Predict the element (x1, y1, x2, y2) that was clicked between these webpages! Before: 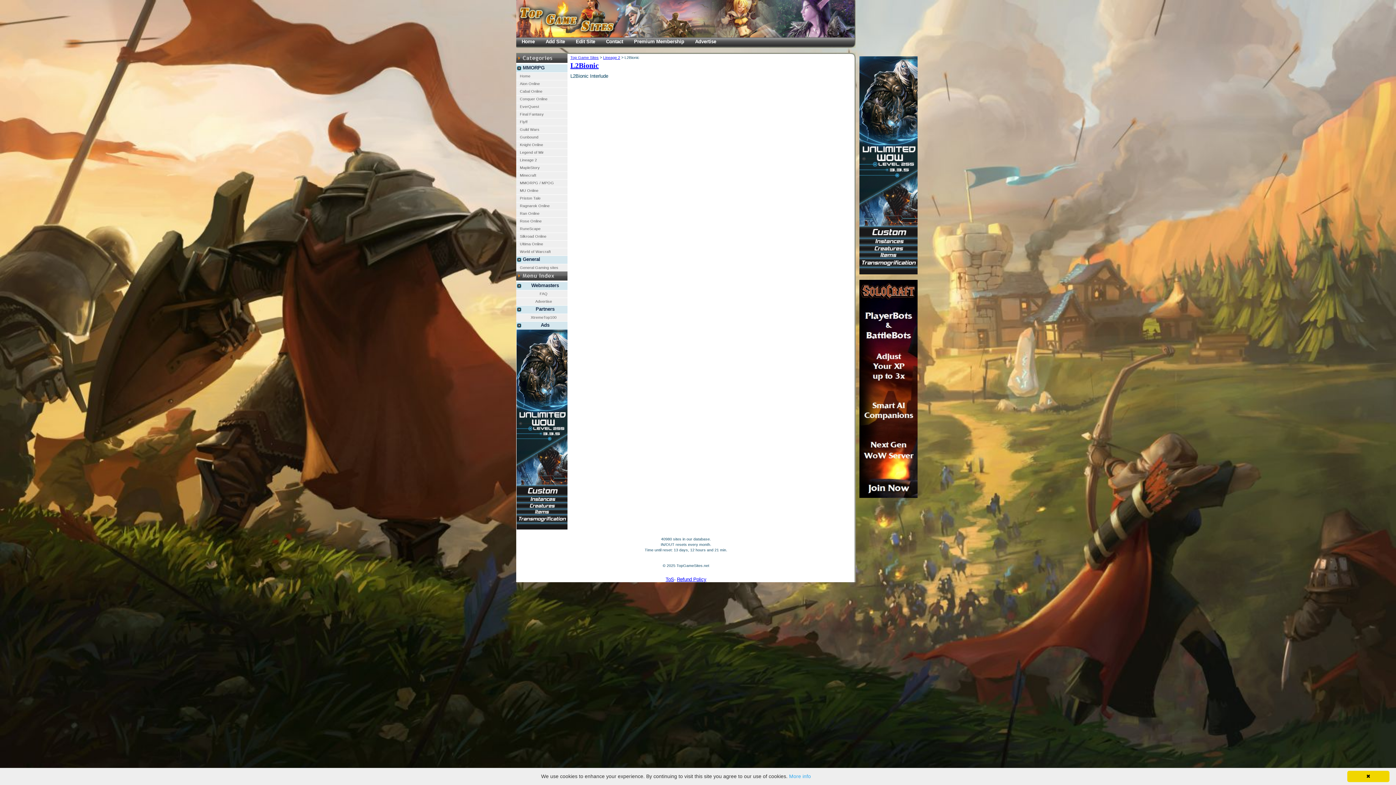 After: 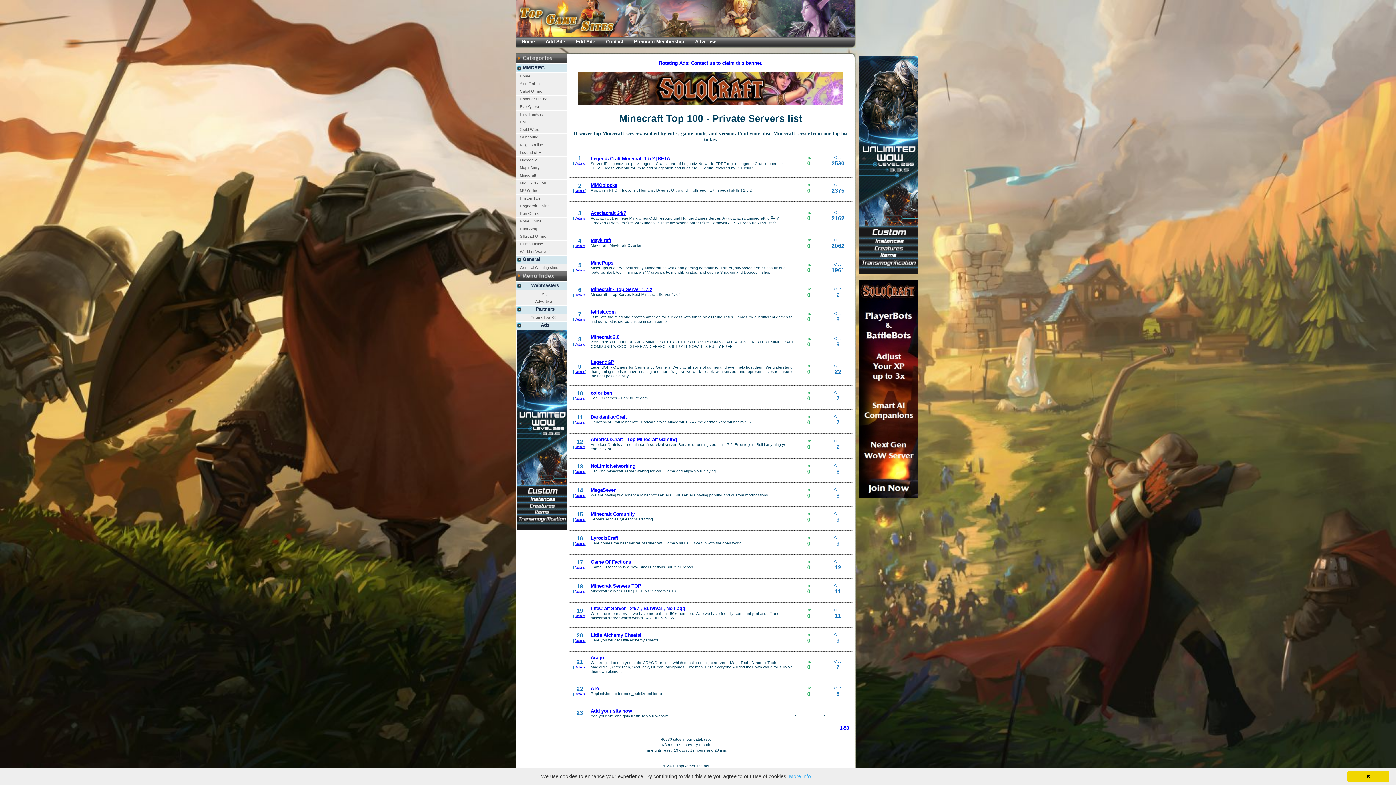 Action: bbox: (516, 172, 567, 179) label: Minecraft